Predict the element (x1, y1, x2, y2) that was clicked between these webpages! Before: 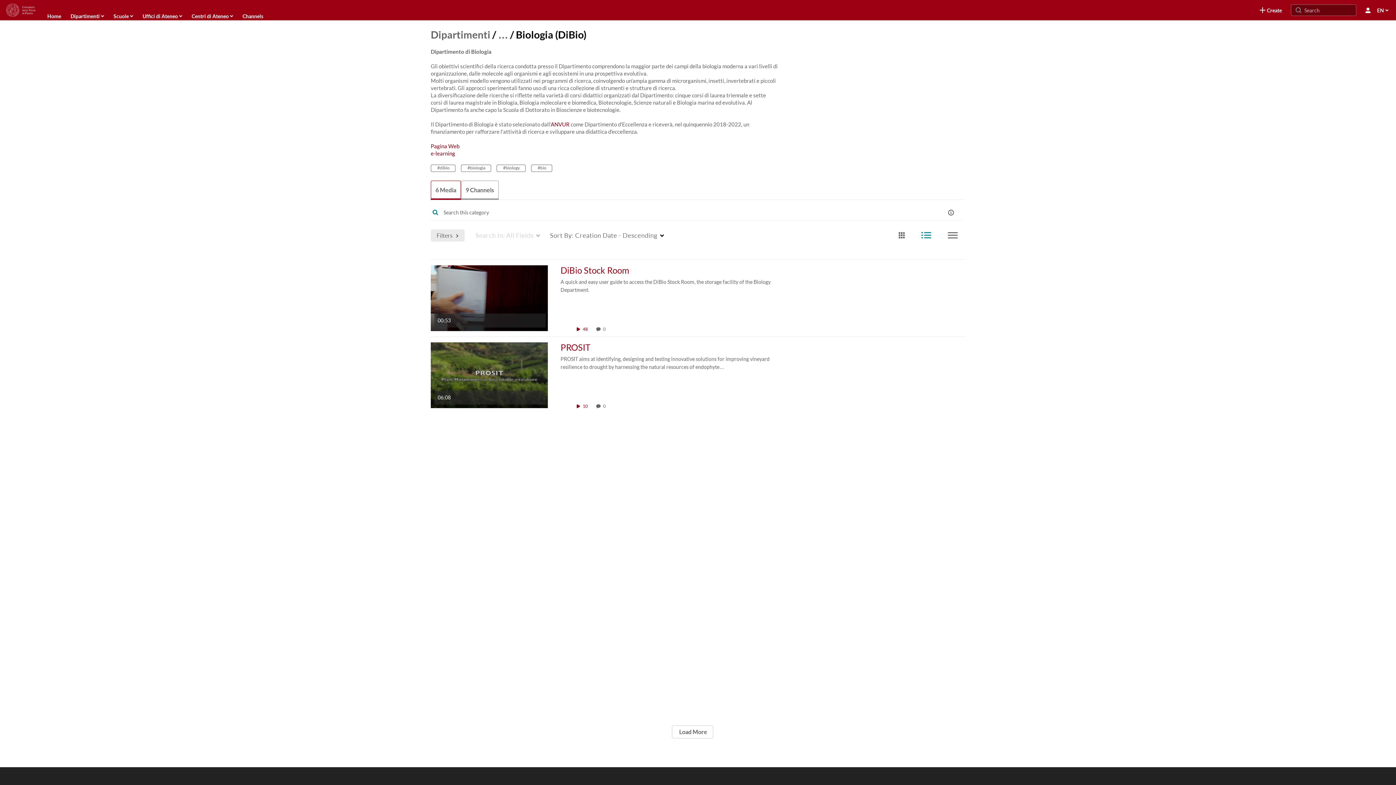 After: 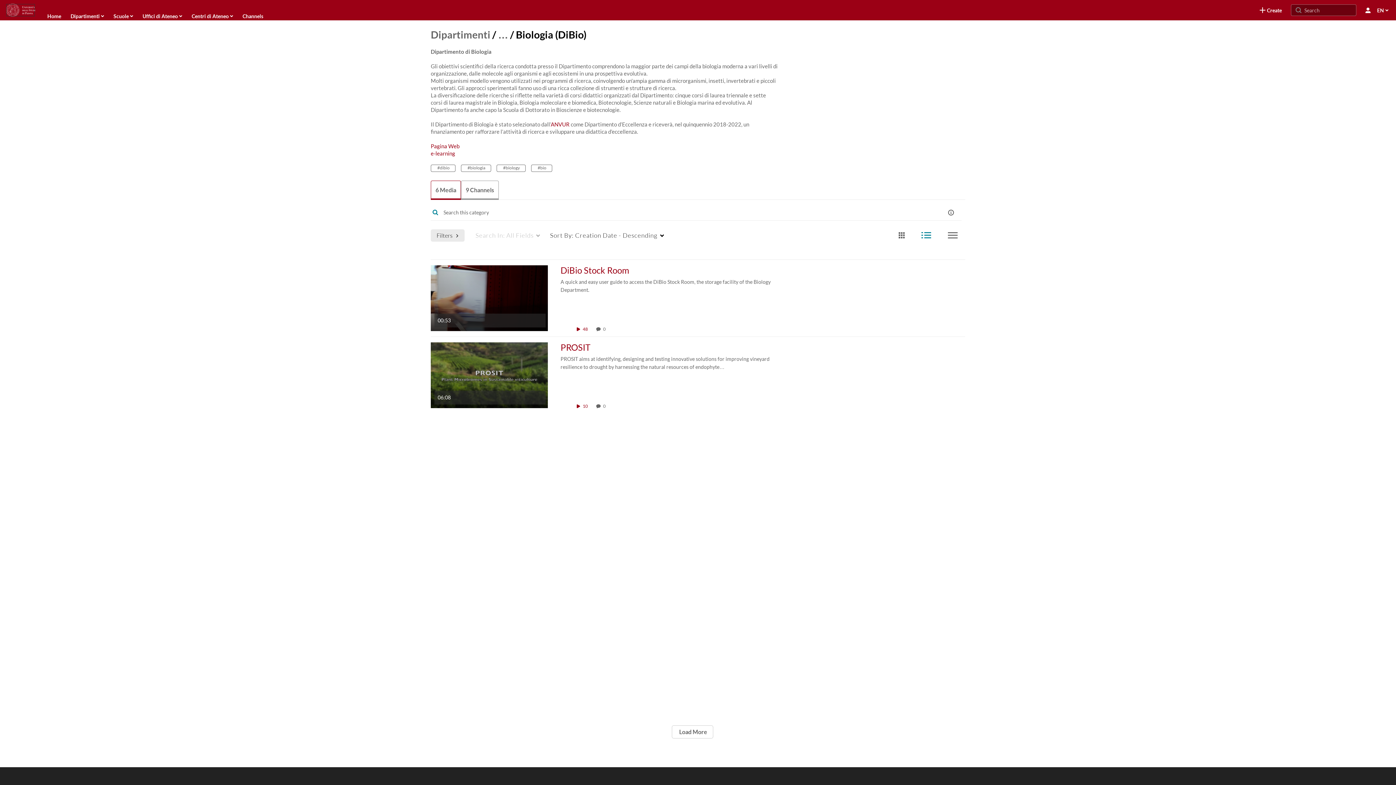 Action: bbox: (5, 3, 35, 16)